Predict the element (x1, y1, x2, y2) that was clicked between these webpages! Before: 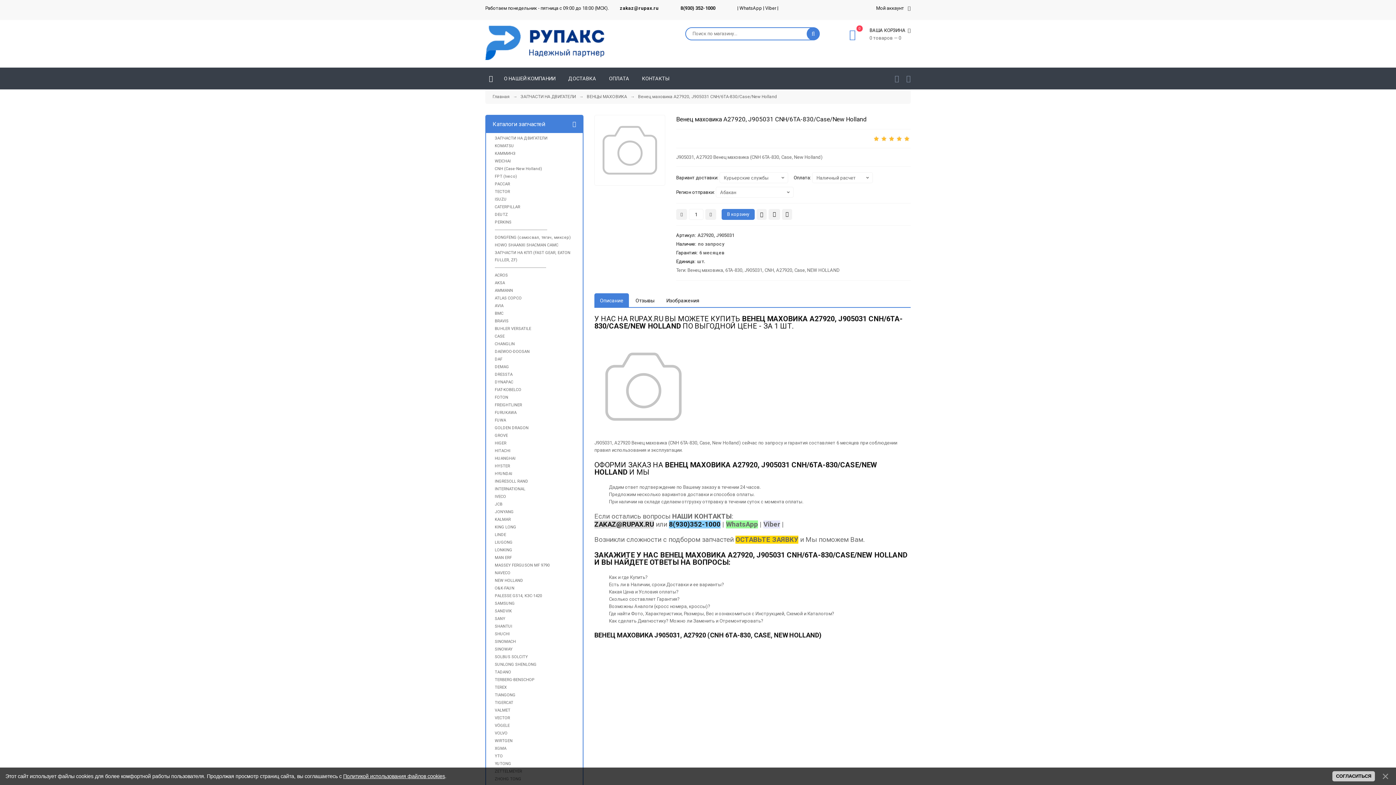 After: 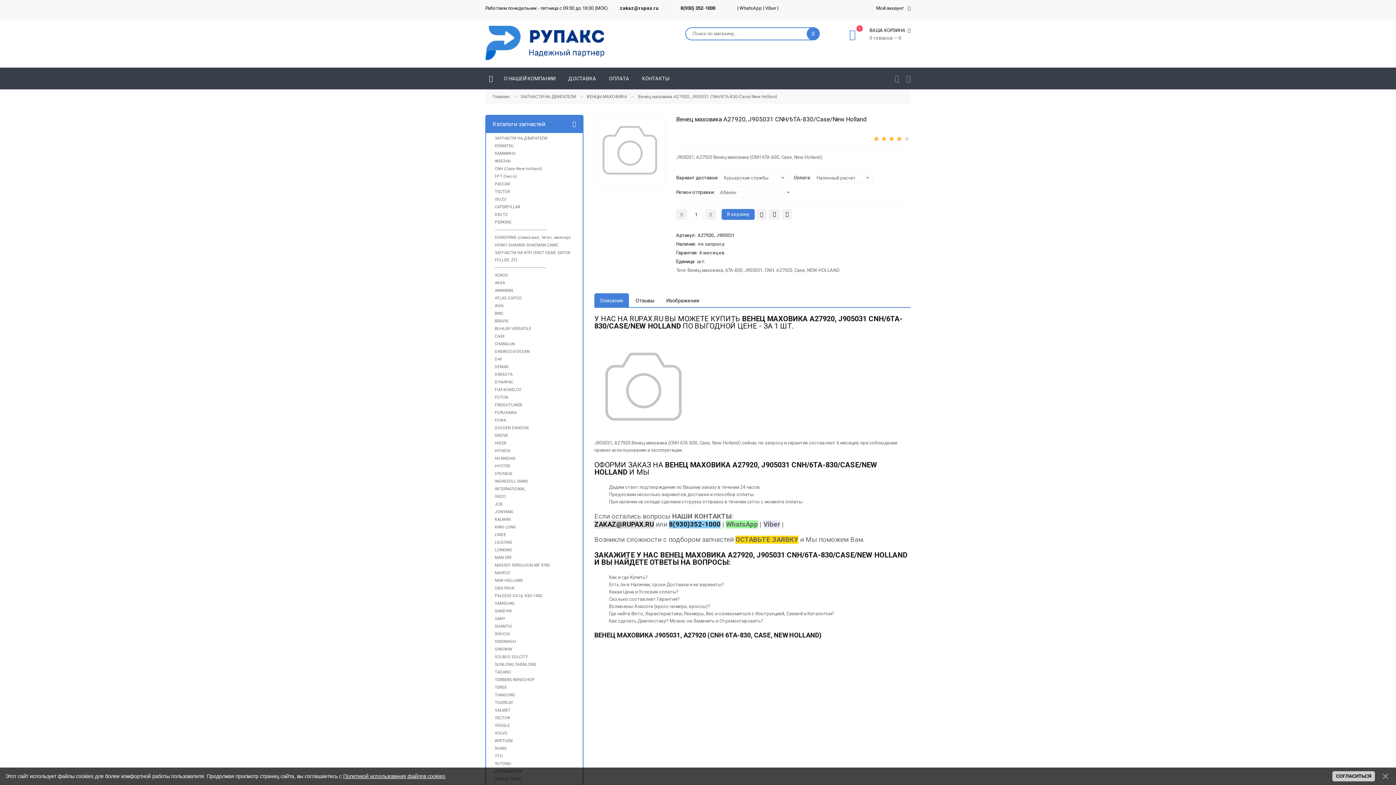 Action: bbox: (888, 134, 895, 142) label: 3